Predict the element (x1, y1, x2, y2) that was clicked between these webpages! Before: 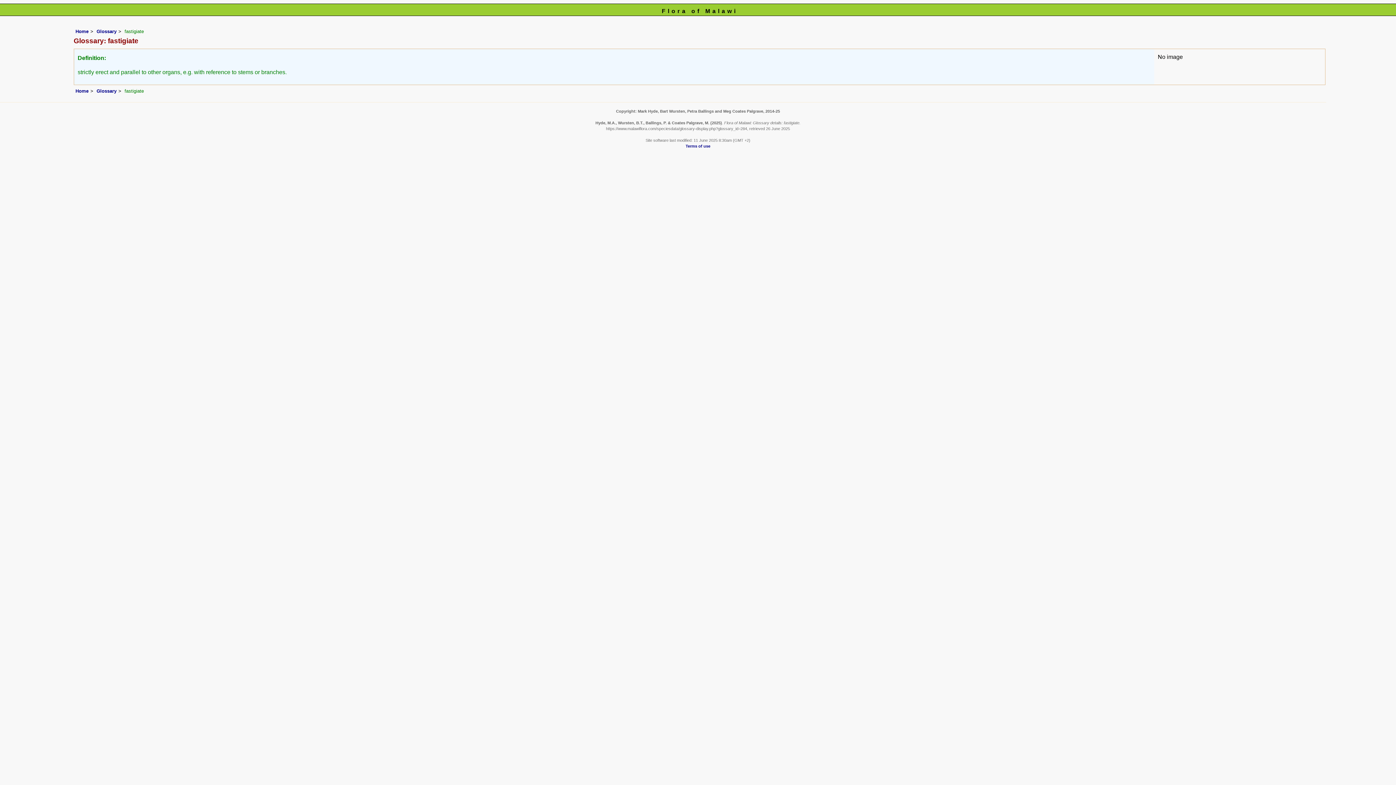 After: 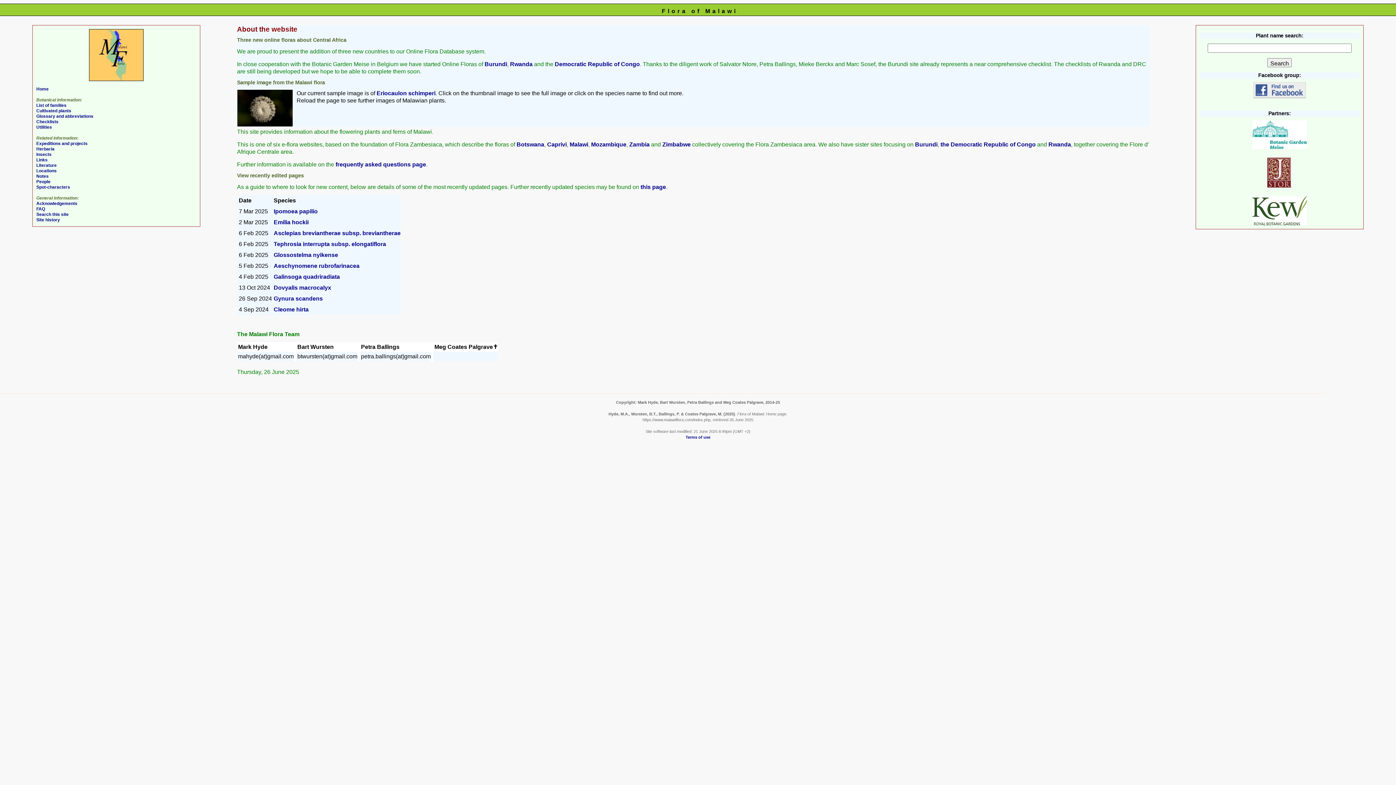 Action: label: Home bbox: (75, 88, 88, 93)